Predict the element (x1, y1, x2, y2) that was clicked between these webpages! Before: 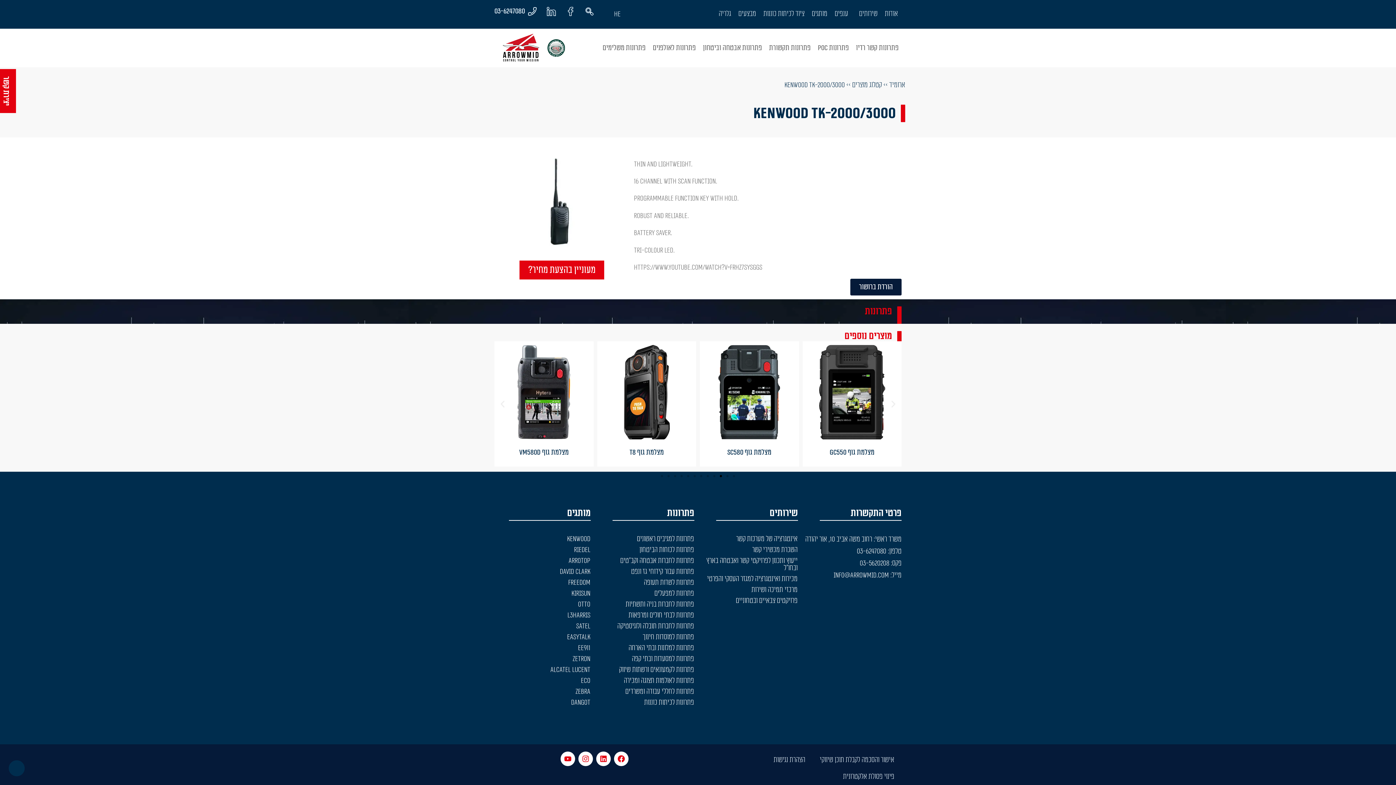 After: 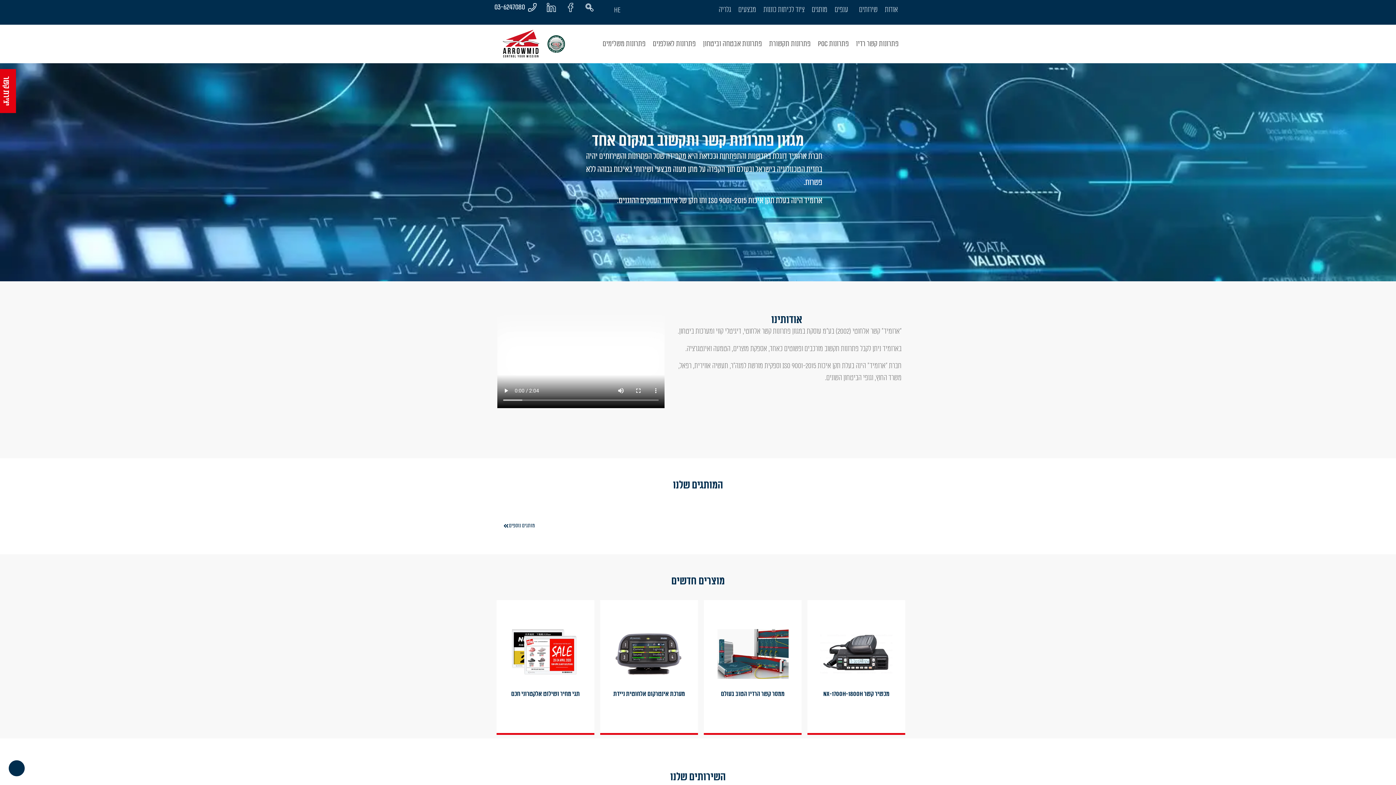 Action: bbox: (501, 32, 540, 63)